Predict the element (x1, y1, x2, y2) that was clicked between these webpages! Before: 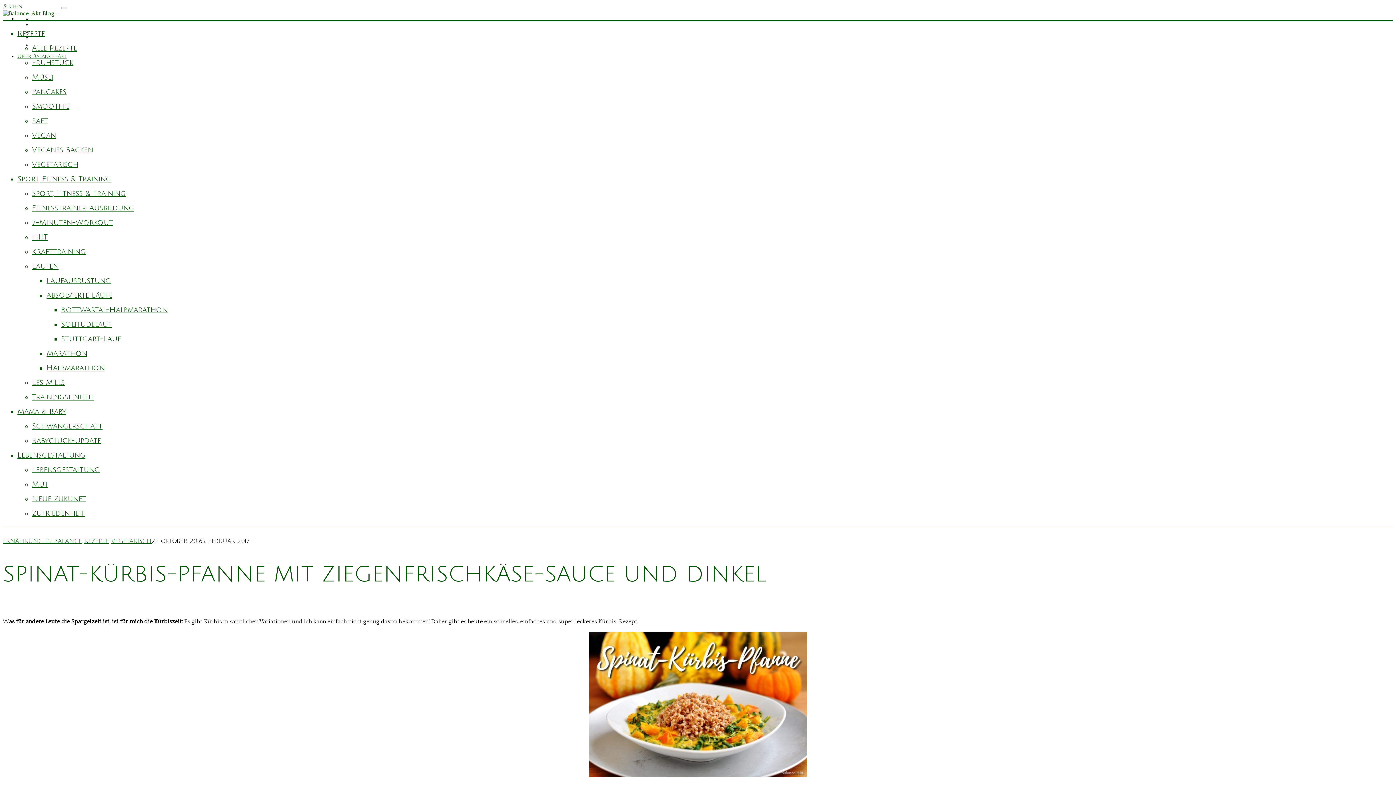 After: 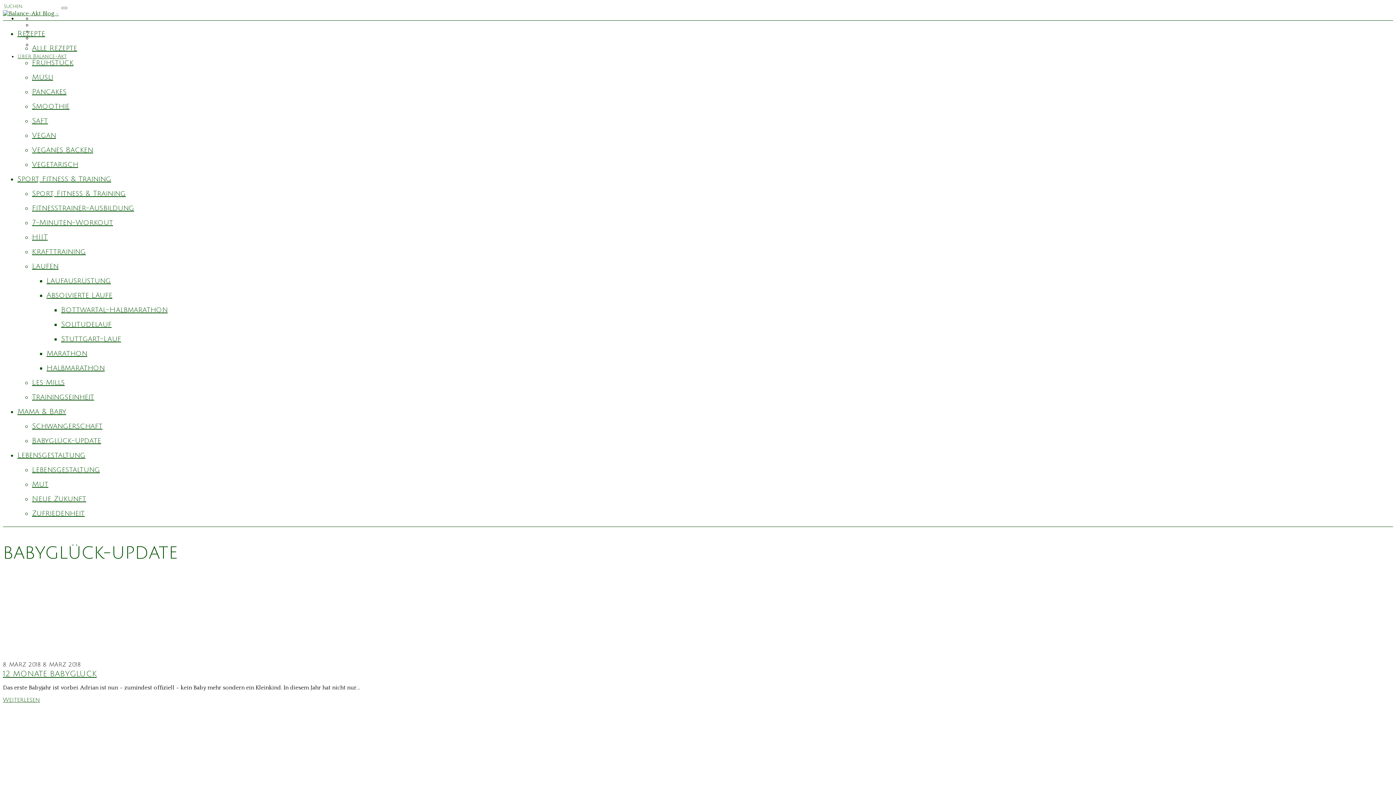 Action: label: Babyglück-Update bbox: (32, 437, 101, 445)